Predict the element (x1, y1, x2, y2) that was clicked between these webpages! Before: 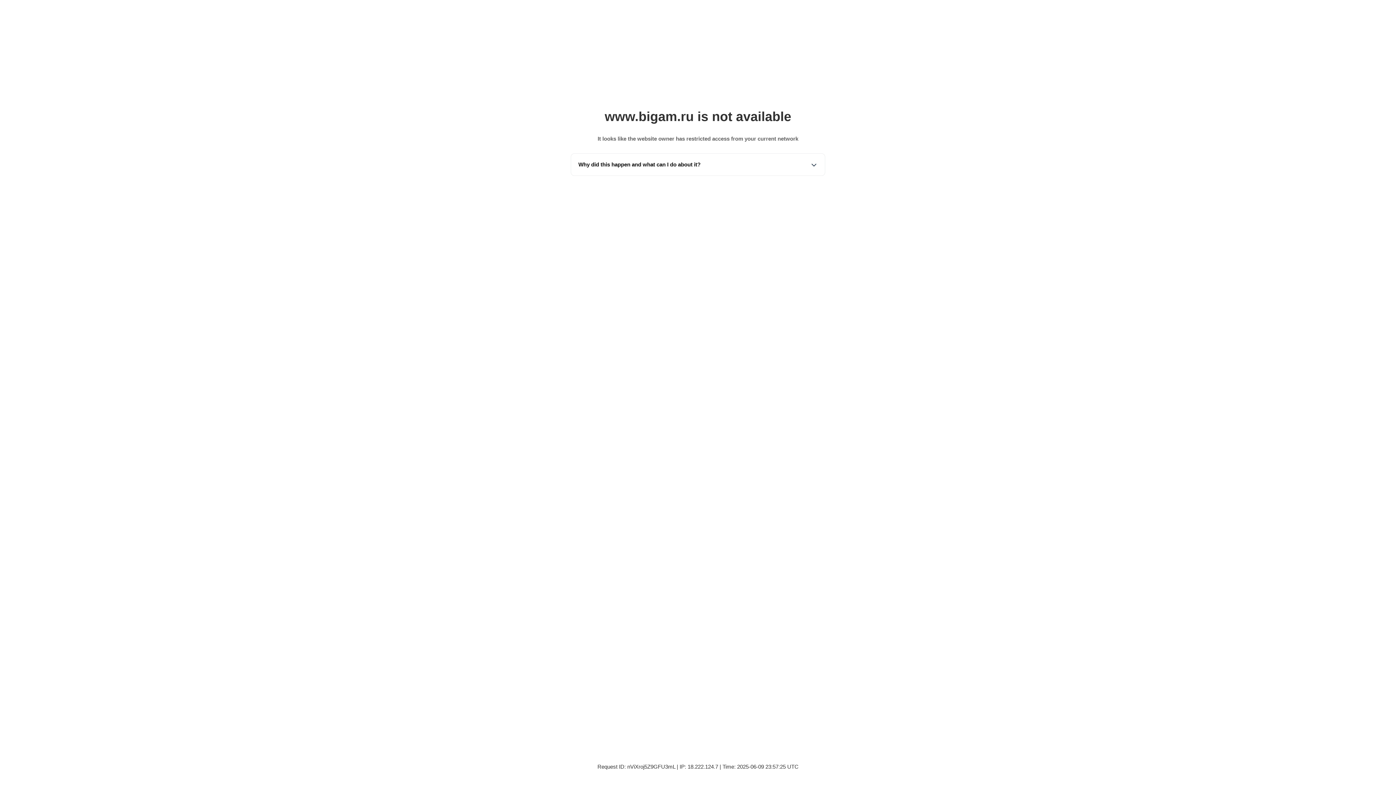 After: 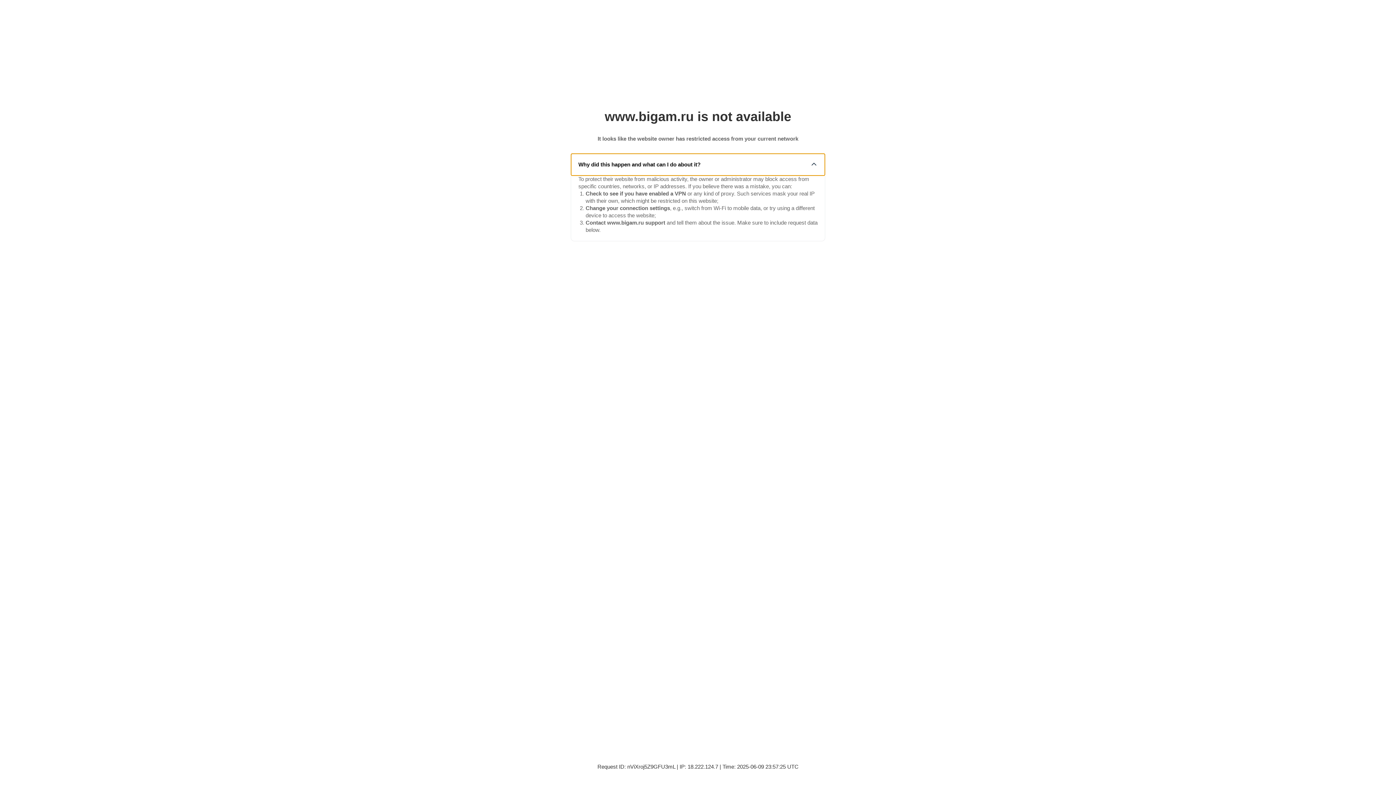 Action: label: Why did this happen and what can I do about it? bbox: (571, 153, 825, 175)